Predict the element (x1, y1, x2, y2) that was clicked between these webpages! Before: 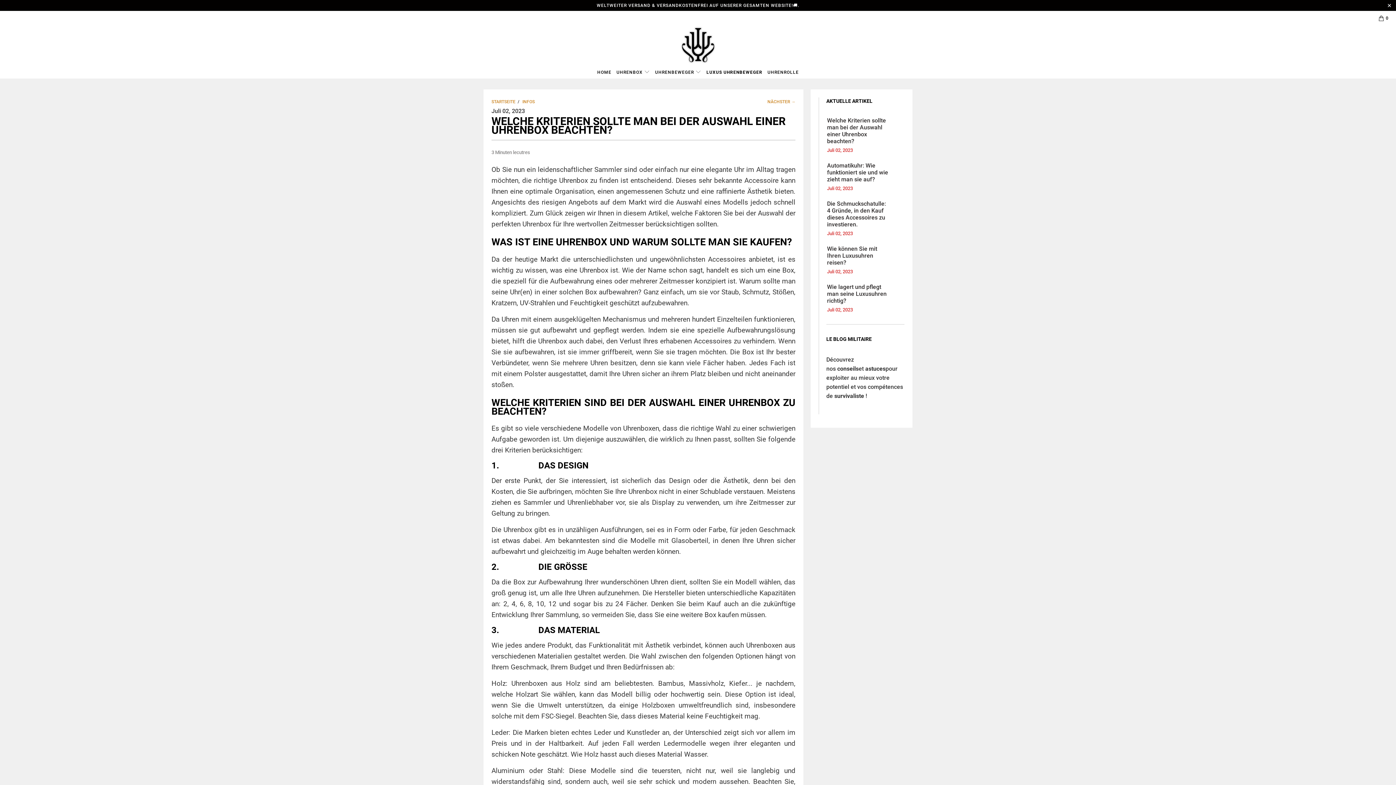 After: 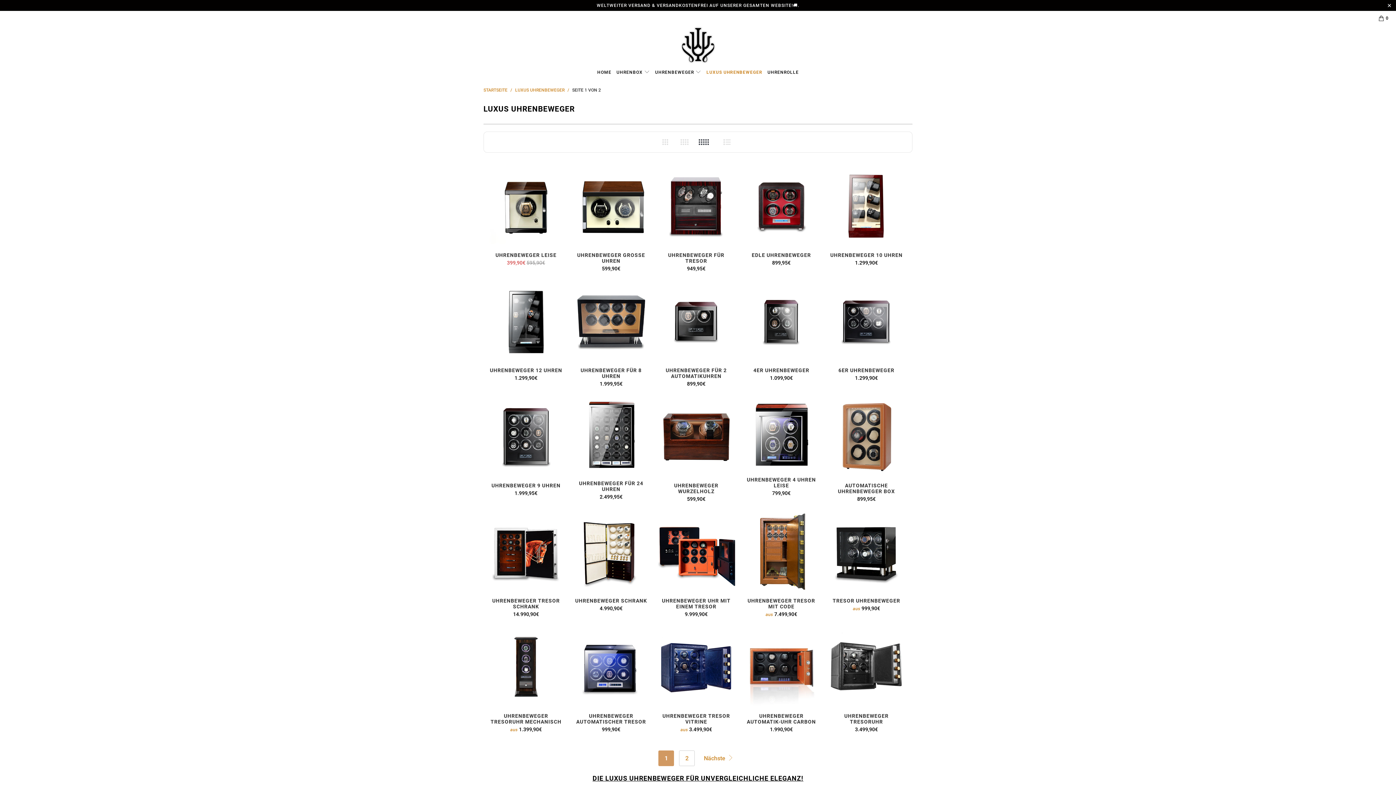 Action: label: LUXUS UHRENBEWEGER bbox: (706, 63, 762, 78)